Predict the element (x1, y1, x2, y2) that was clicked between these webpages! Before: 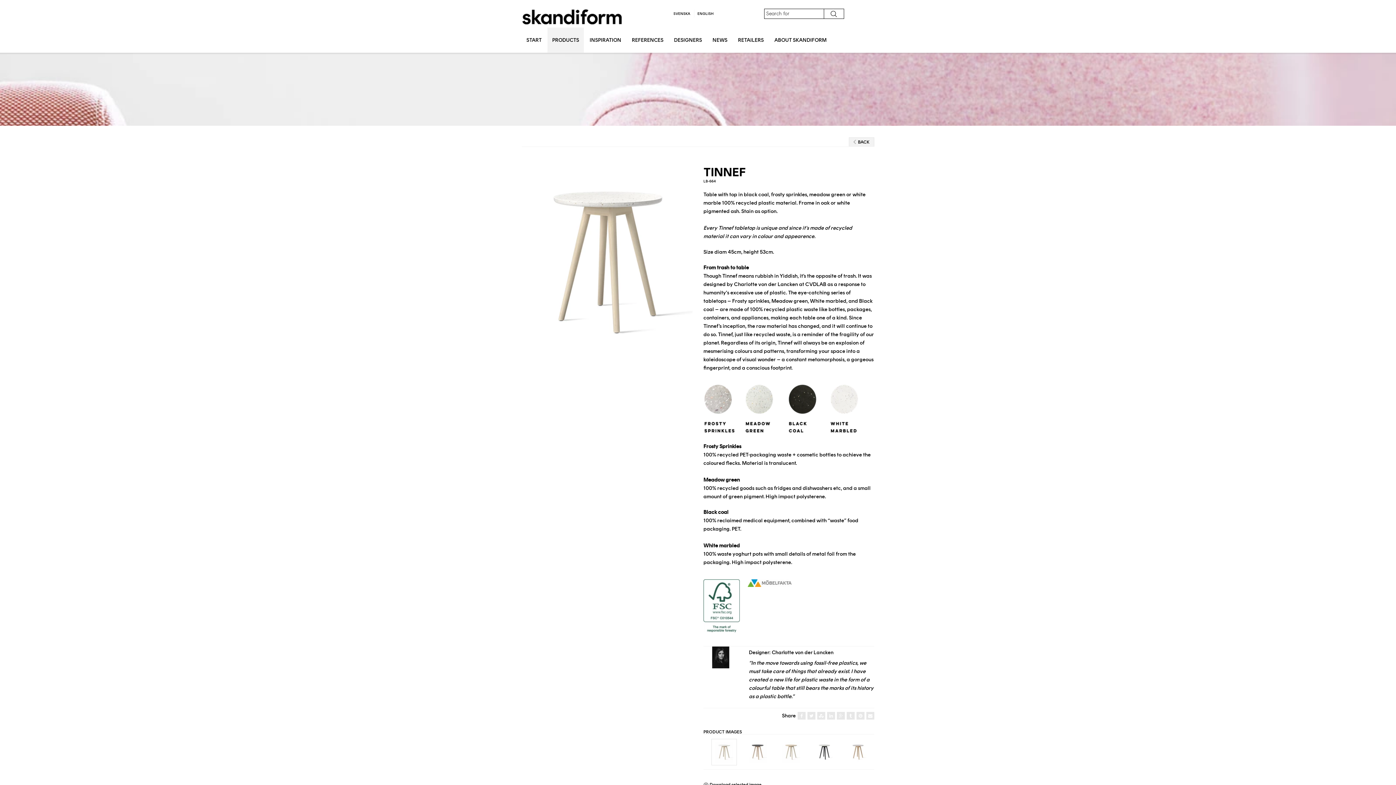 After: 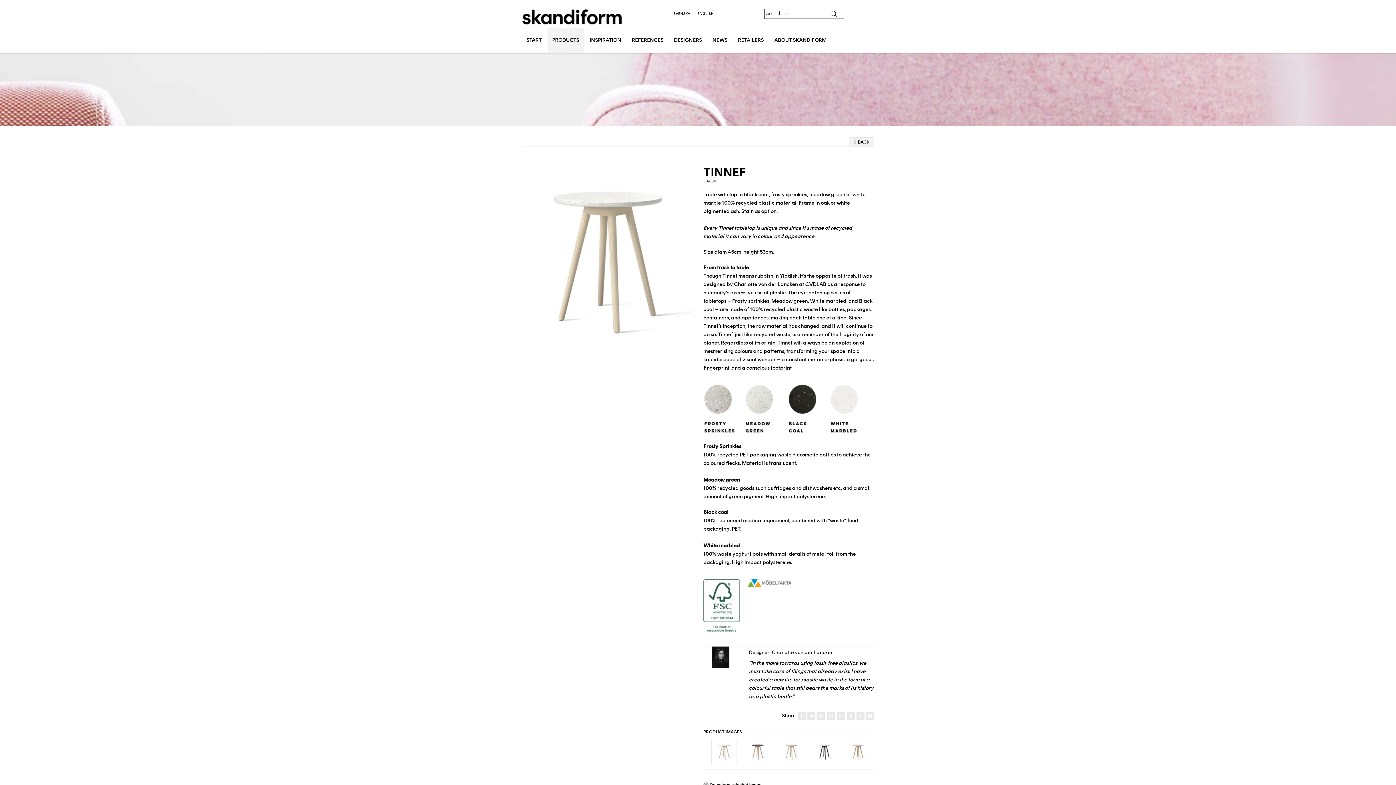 Action: bbox: (846, 713, 854, 720)